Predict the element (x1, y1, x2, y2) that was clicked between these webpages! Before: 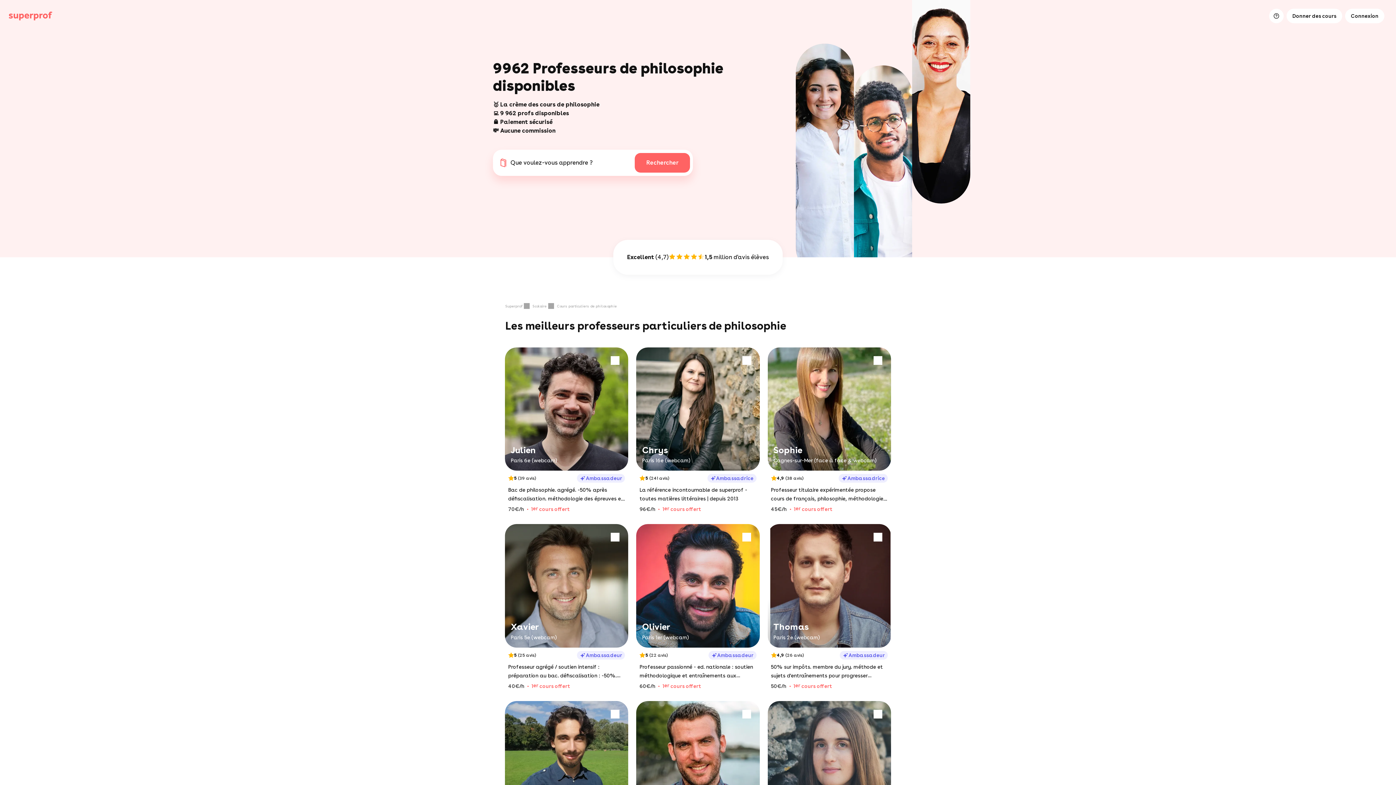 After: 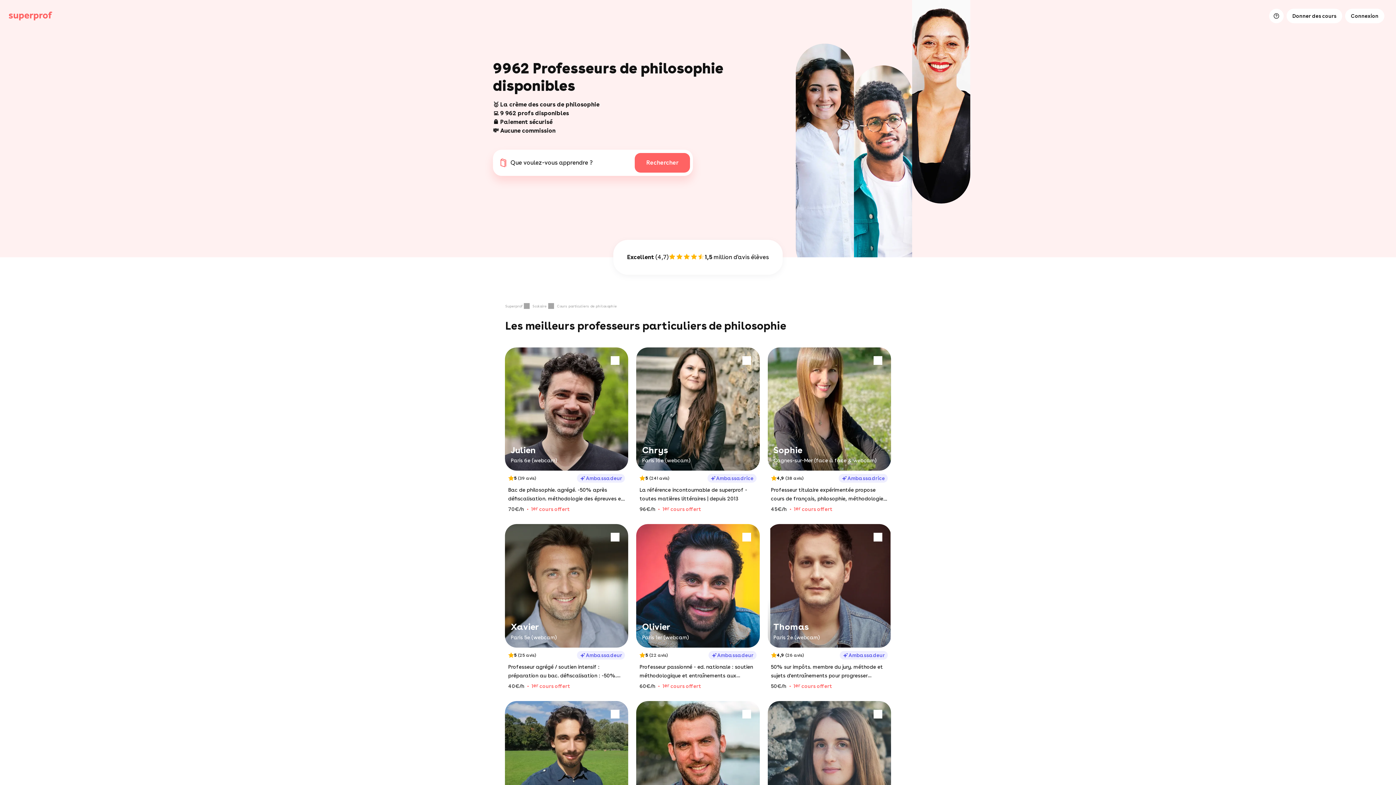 Action: bbox: (636, 348, 759, 524) label: Chrys

Paris 16e (webcam)
5
(241 avis)
Ambassadrice
La référence incontournable de superprof - toutes matières littéraires | depuis 2013
96€/h
1er cours offert